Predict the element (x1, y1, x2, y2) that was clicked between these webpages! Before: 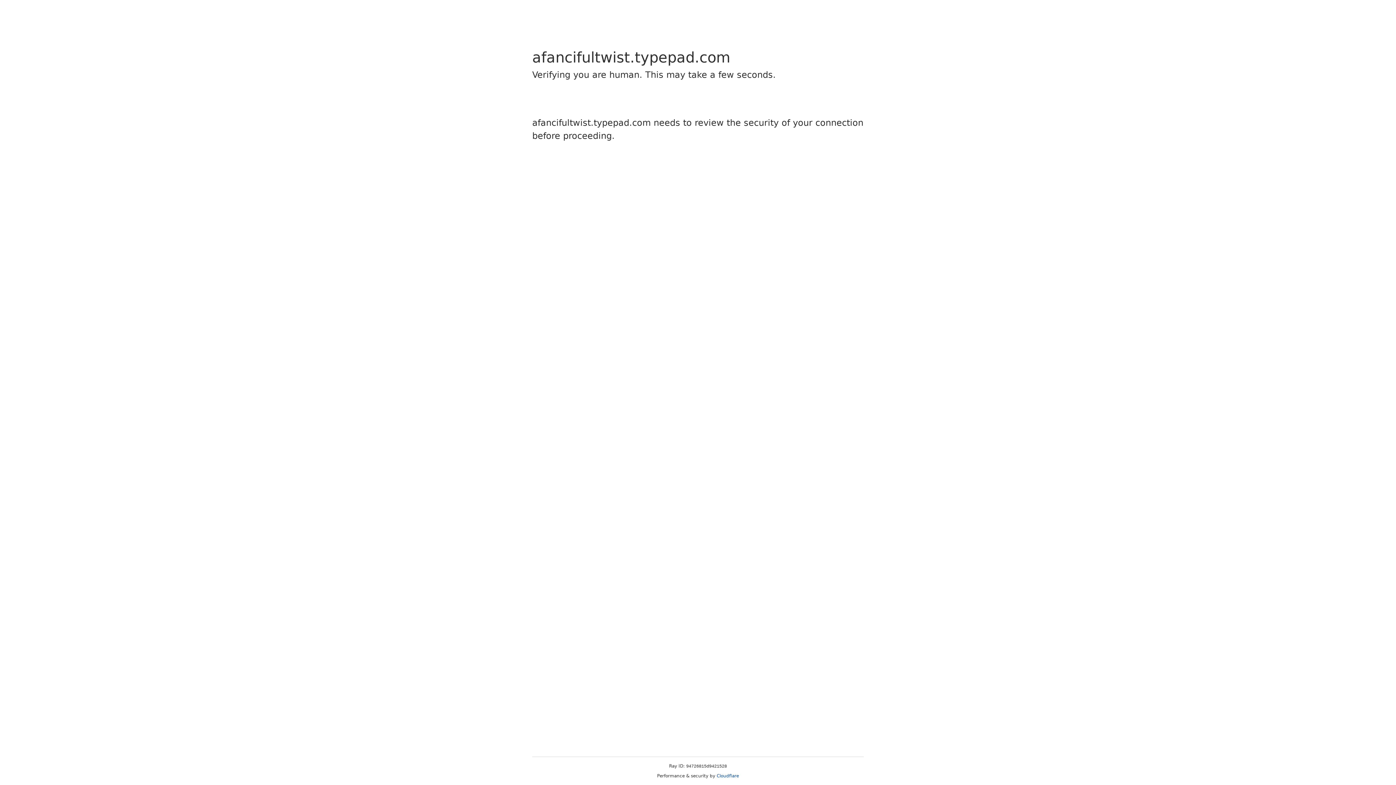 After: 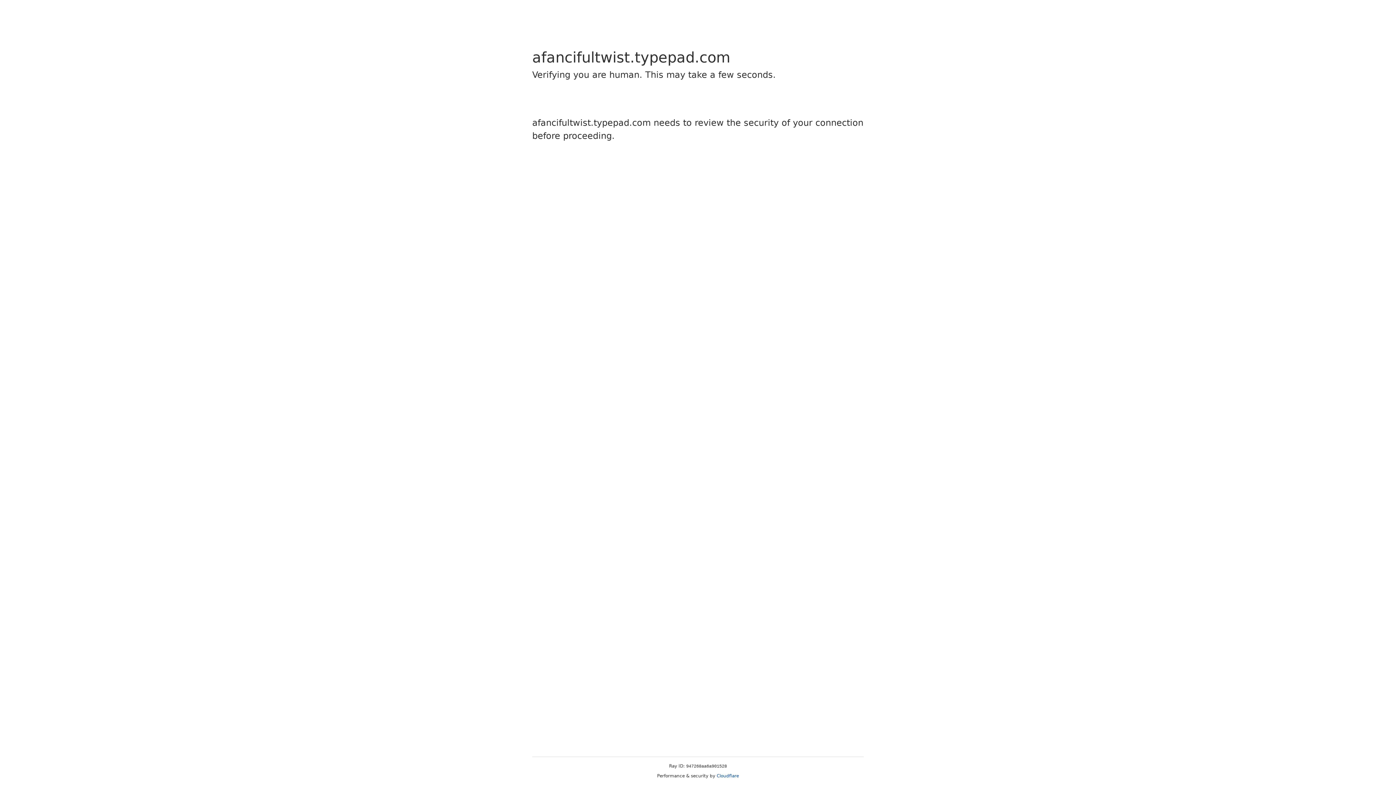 Action: bbox: (716, 773, 739, 778) label: Cloudflare